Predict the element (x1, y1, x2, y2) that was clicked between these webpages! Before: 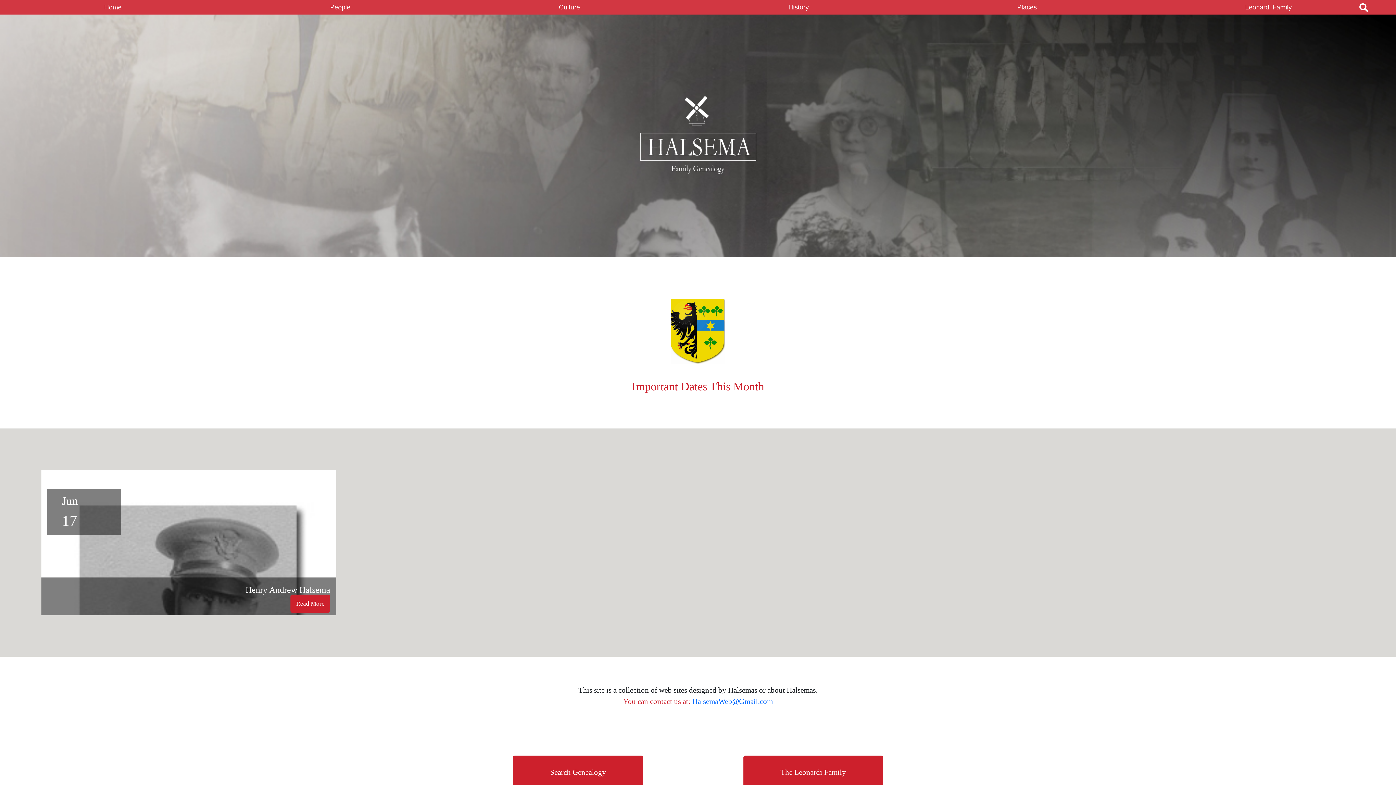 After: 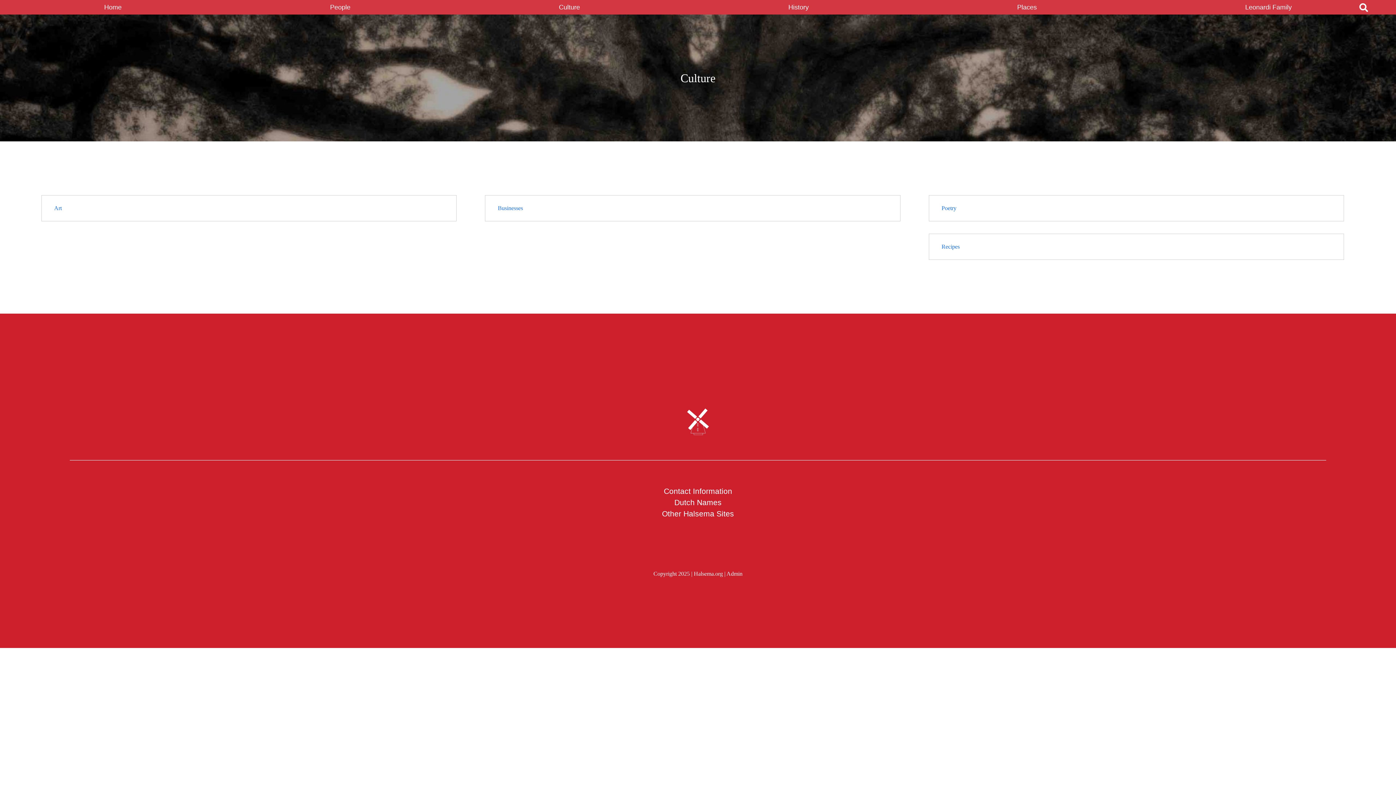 Action: bbox: (555, 0, 583, 14) label: Culture